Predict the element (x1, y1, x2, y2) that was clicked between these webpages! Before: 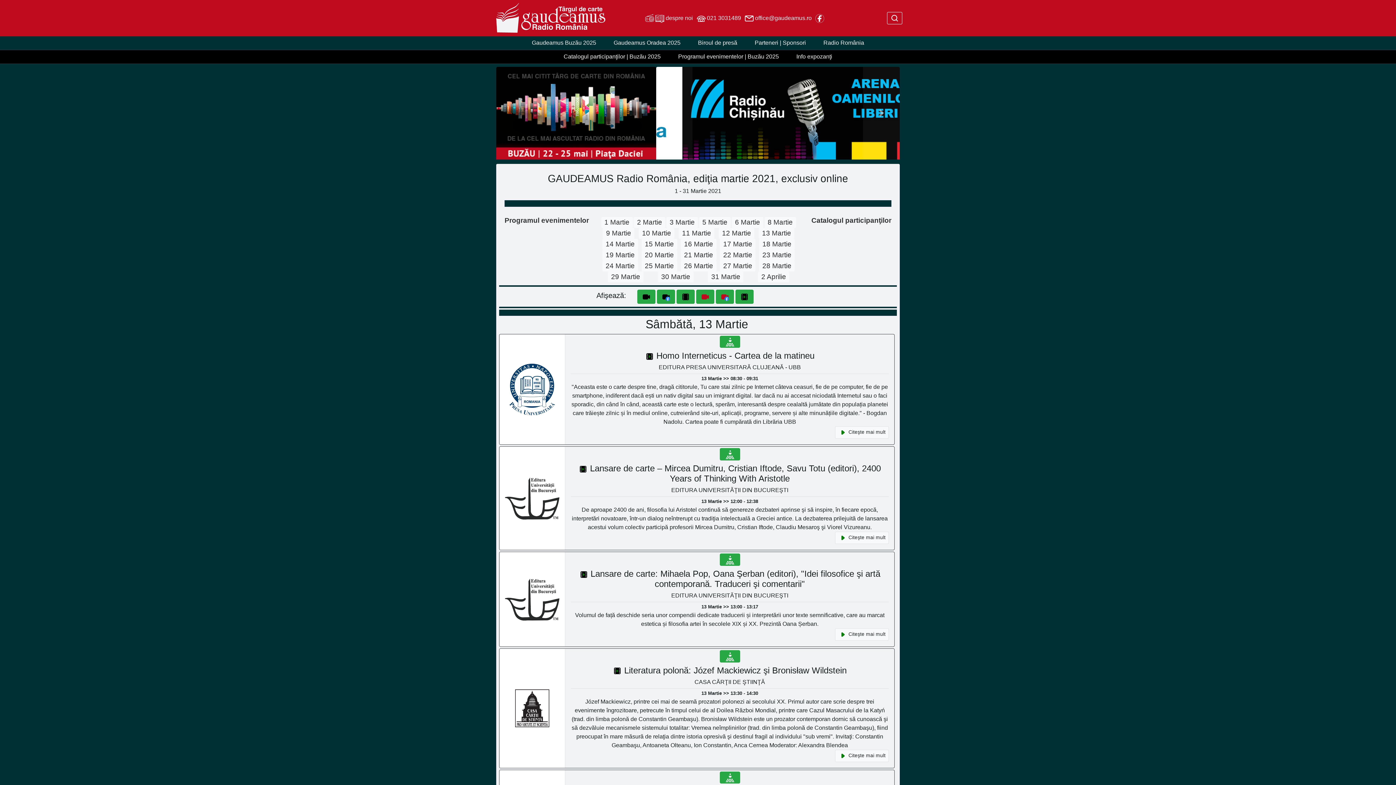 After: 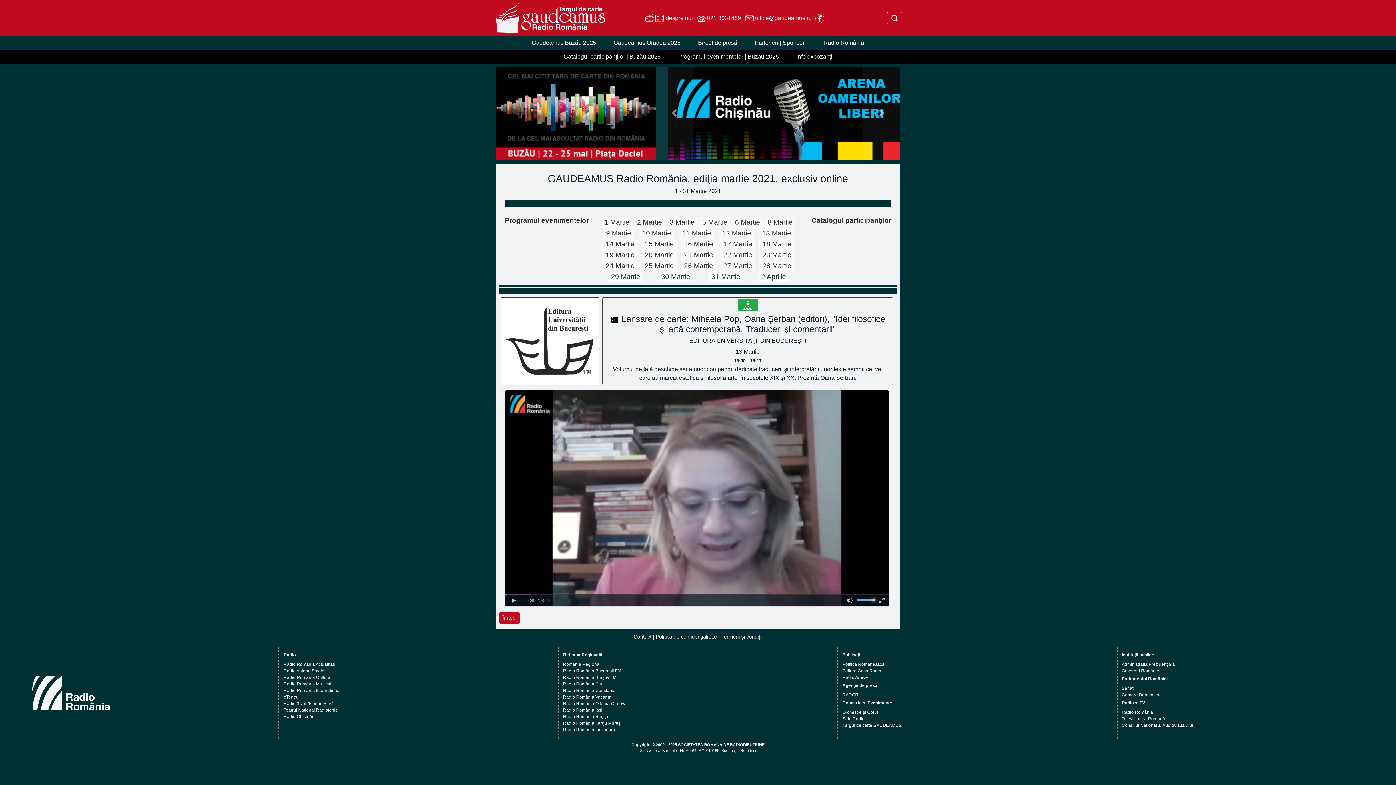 Action: label: Lansare de carte: Mihaela Pop, Oana Şerban (editori), "Idei filosofice şi artă contemporană. Traduceri şi comentarii" bbox: (590, 569, 880, 589)